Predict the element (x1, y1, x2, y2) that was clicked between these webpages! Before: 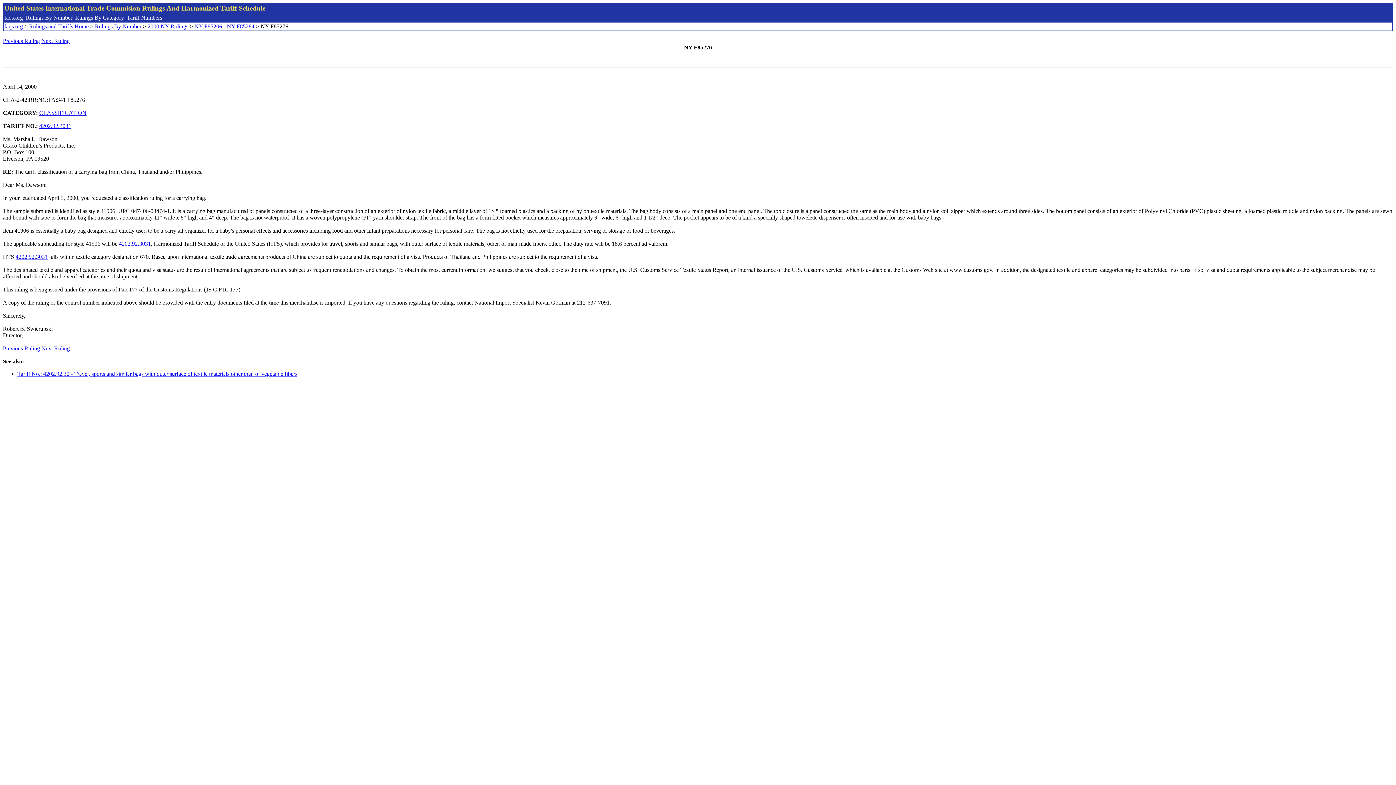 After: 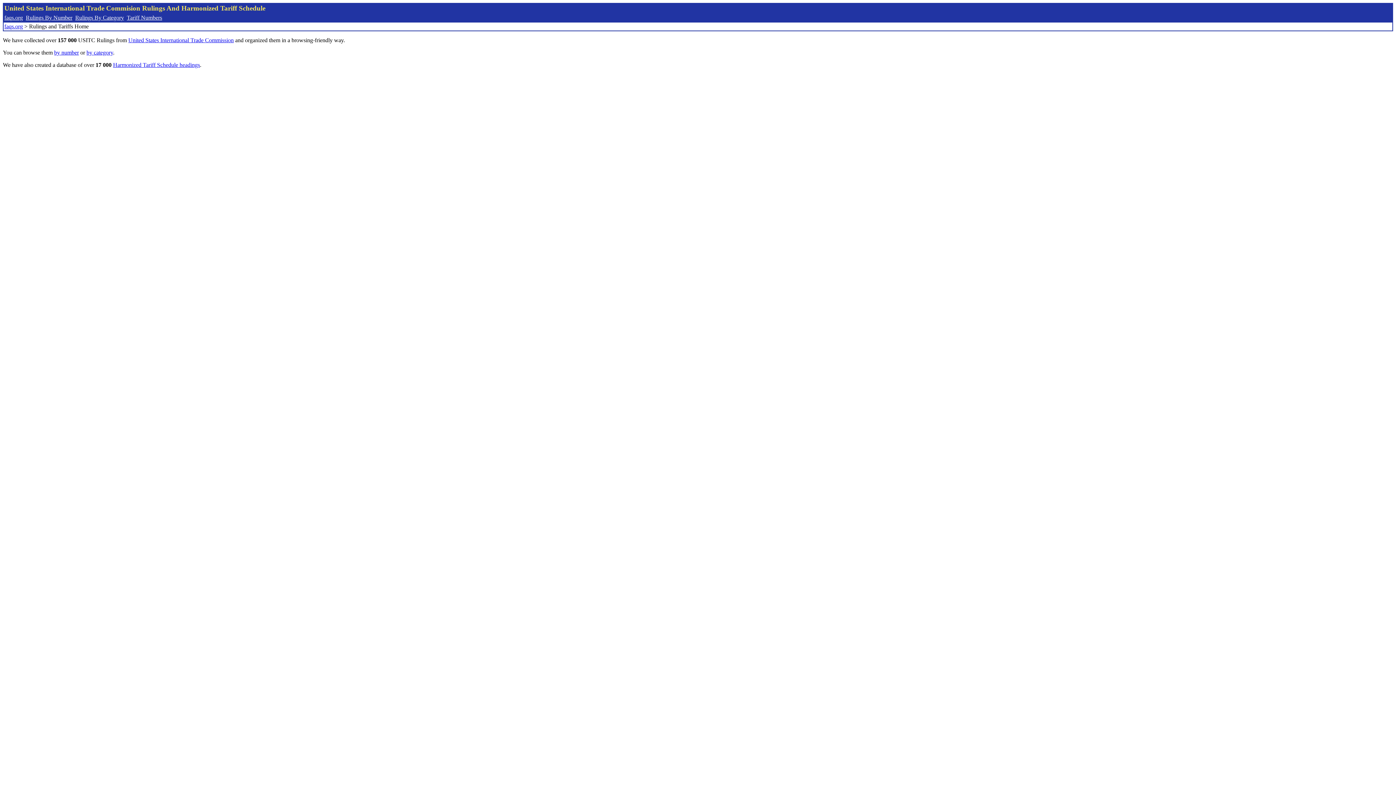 Action: bbox: (29, 23, 88, 29) label: Rulings and Tariffs Home